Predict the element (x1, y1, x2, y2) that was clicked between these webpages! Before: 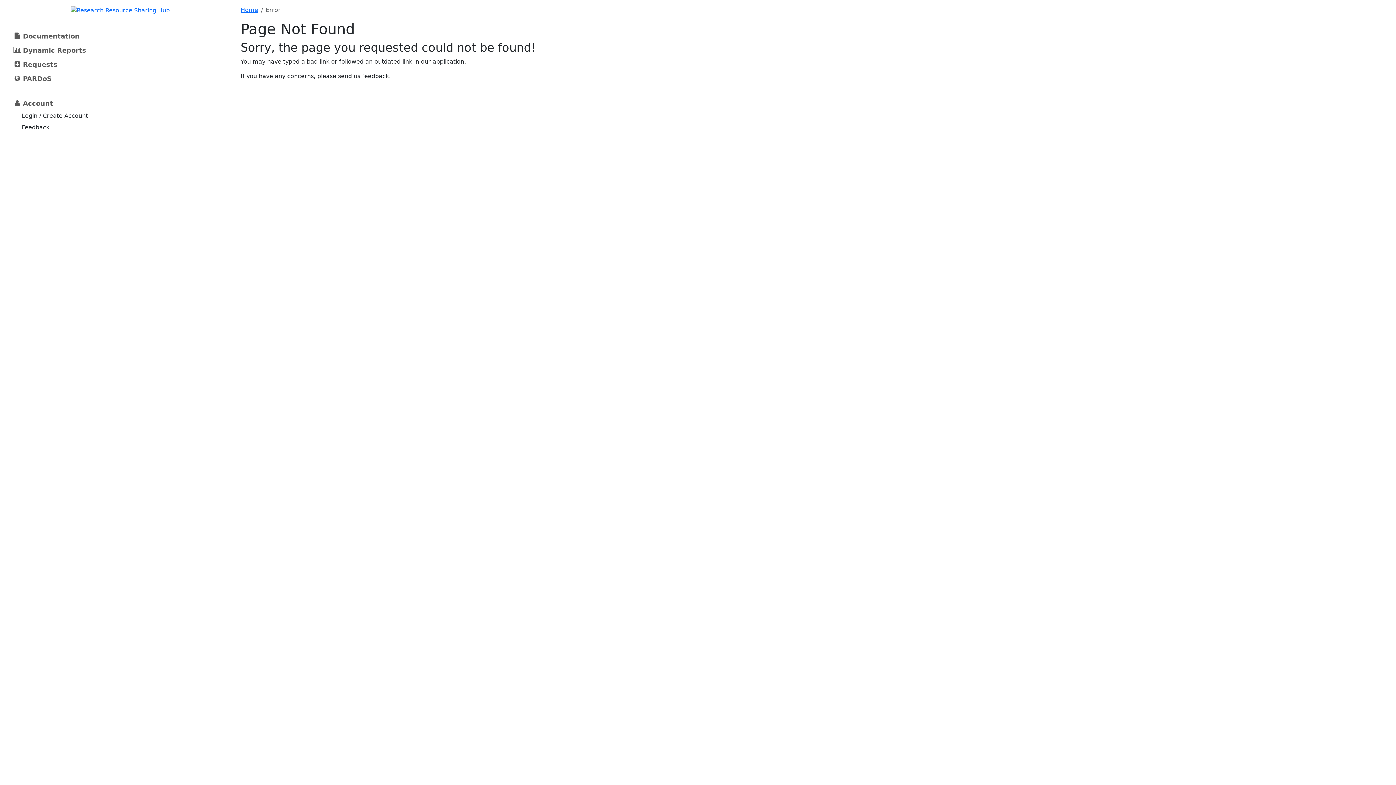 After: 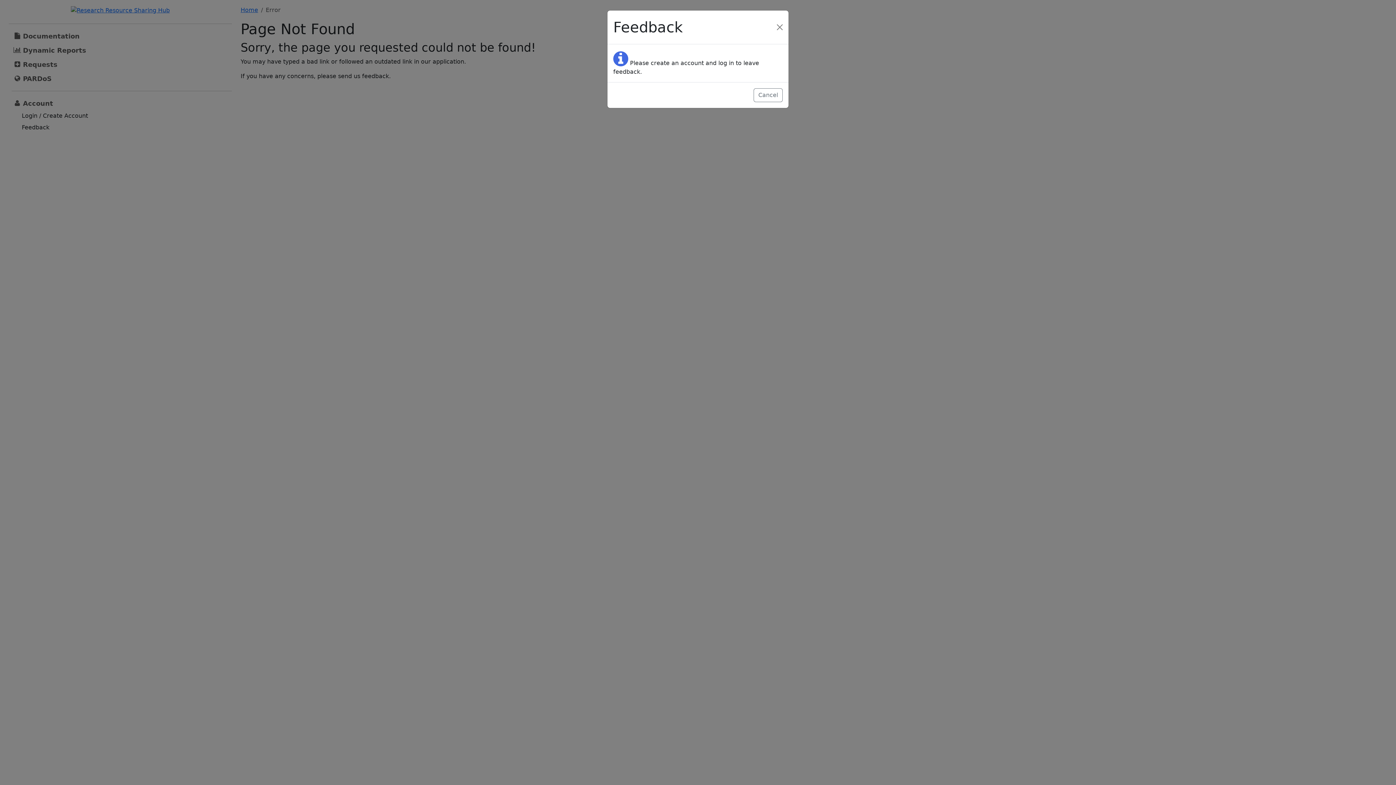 Action: bbox: (18, 122, 52, 132) label: Feedback